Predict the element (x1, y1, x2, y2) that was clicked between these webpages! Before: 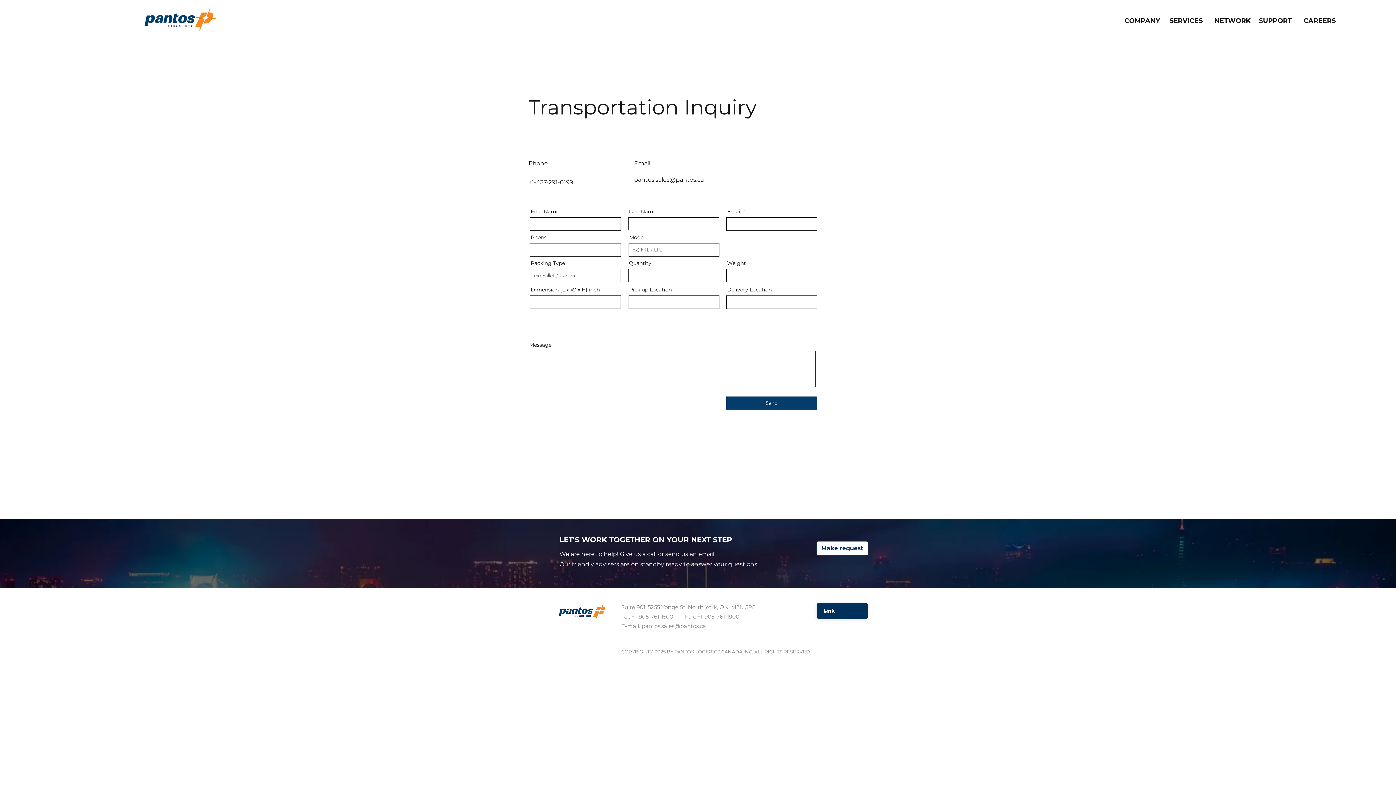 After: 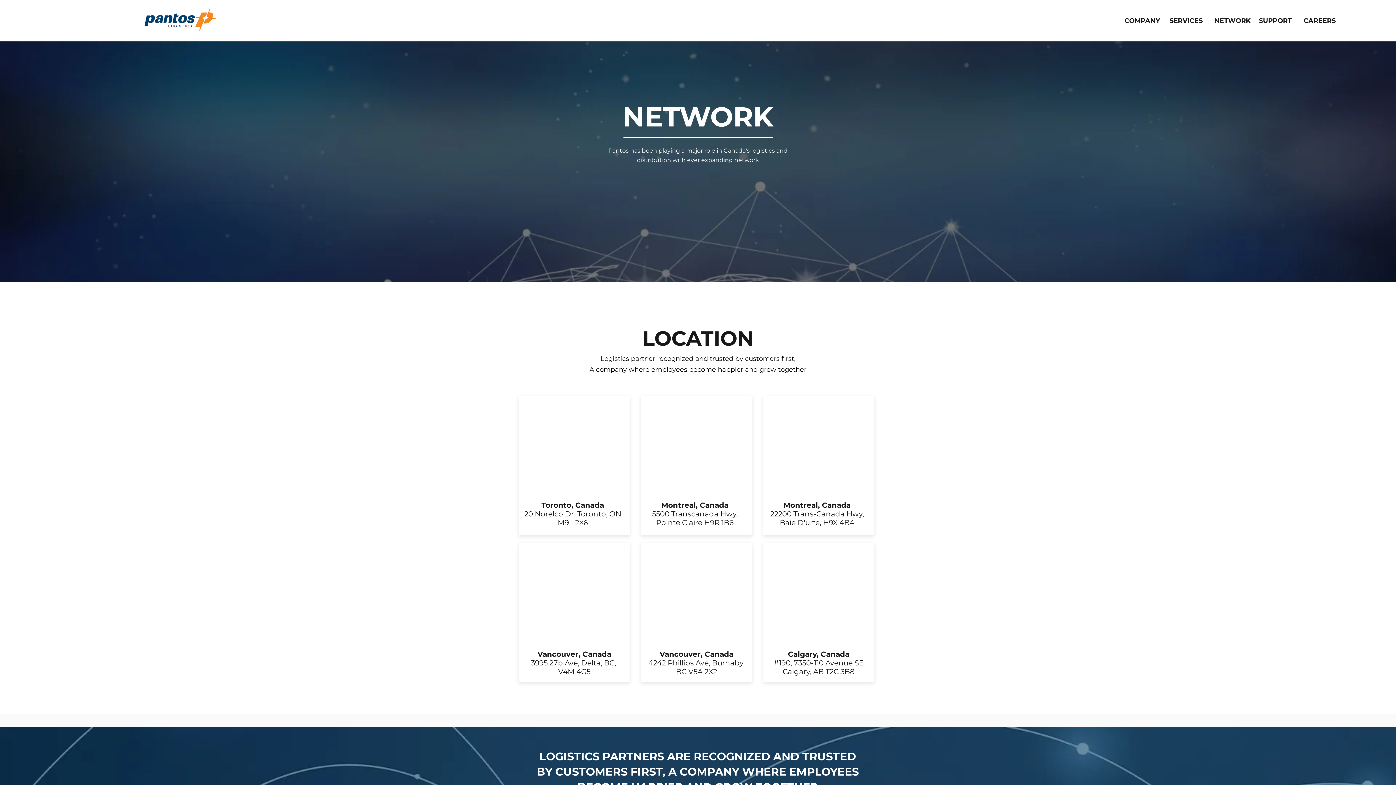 Action: label: NETWORK bbox: (1210, 14, 1255, 26)